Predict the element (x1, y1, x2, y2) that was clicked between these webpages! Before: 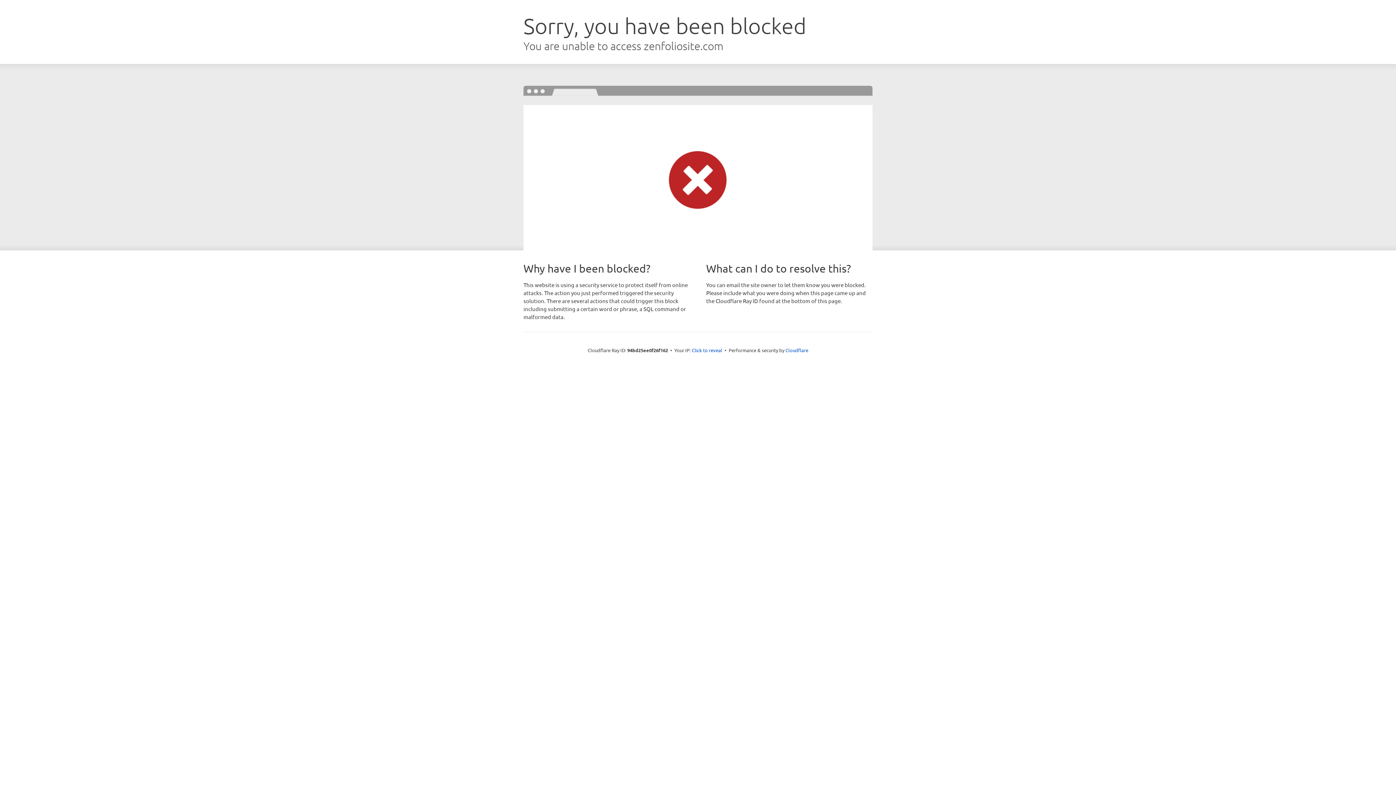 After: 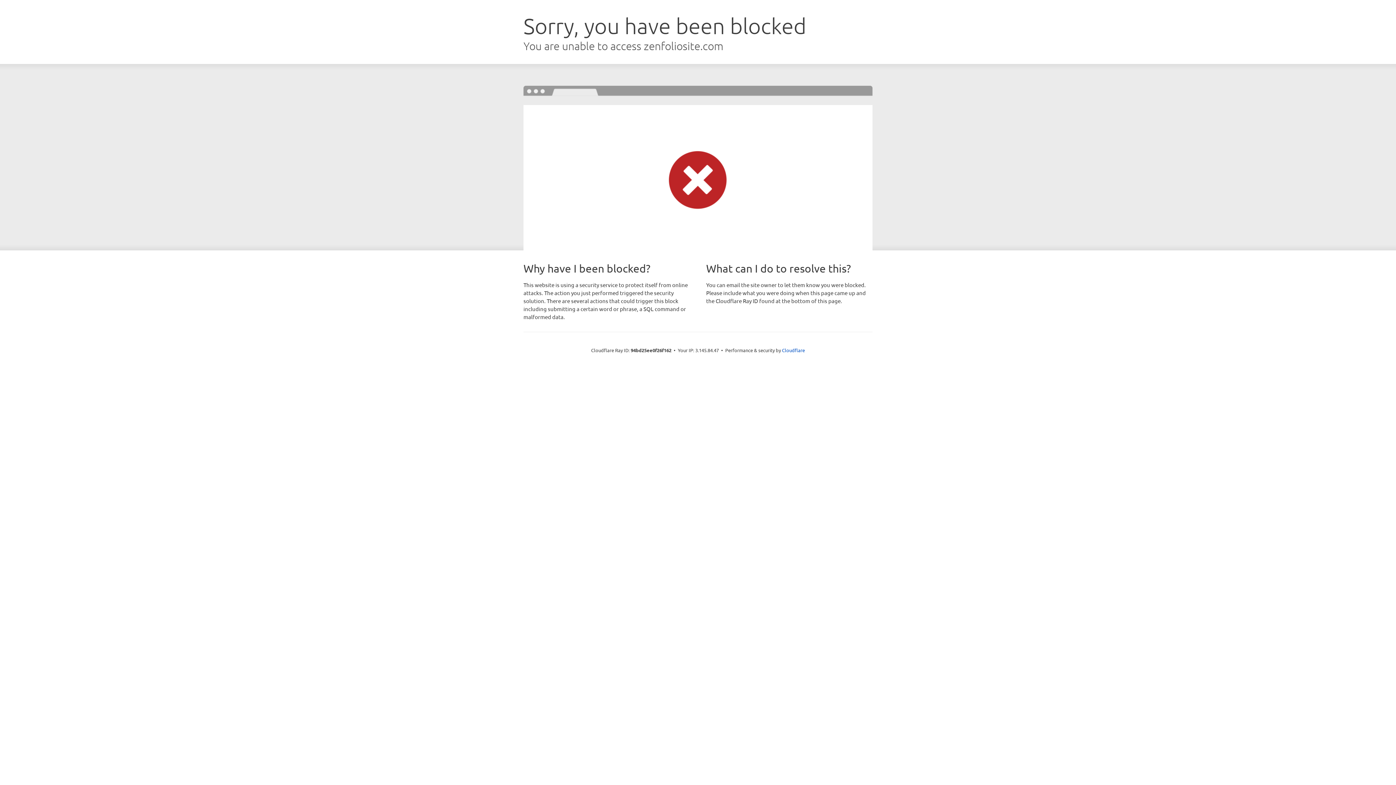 Action: label: Click to reveal bbox: (692, 346, 722, 353)